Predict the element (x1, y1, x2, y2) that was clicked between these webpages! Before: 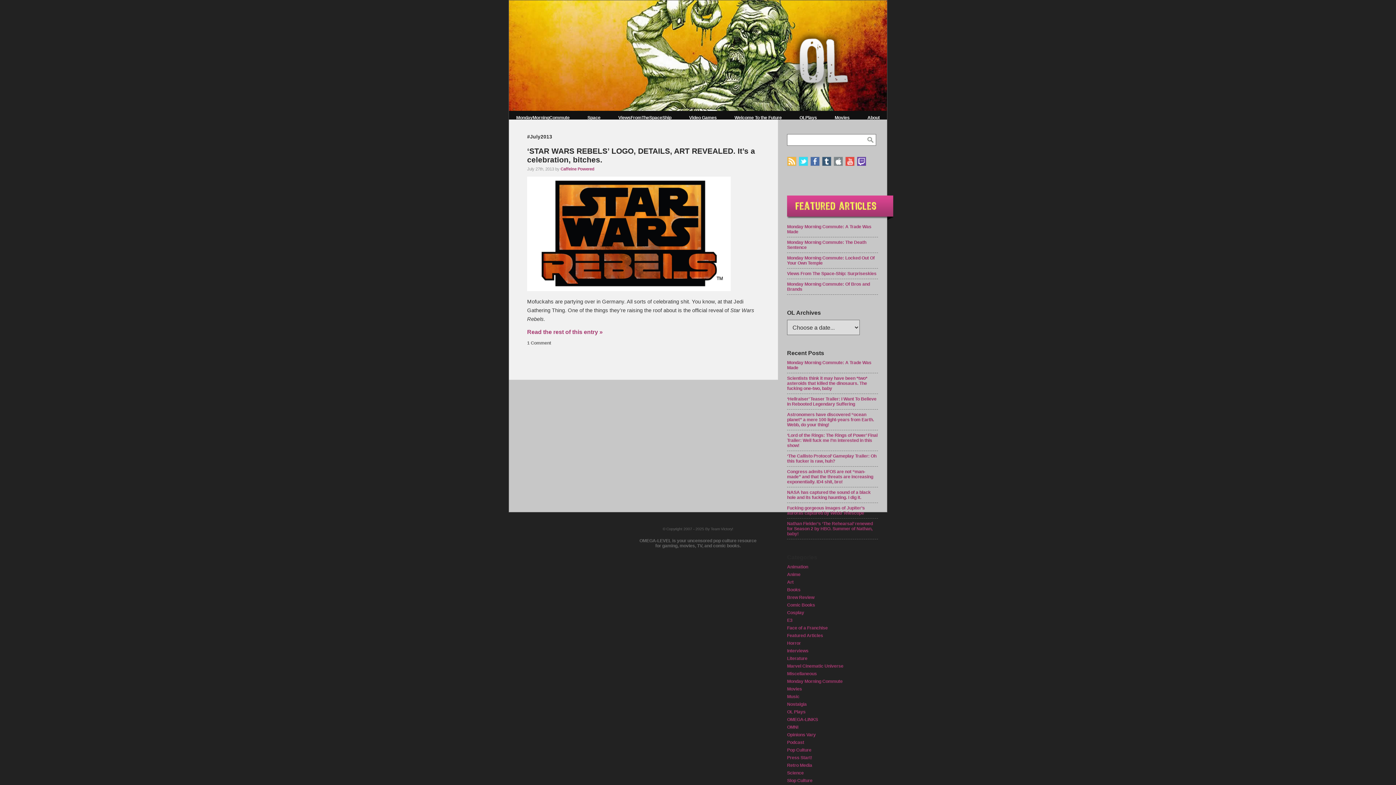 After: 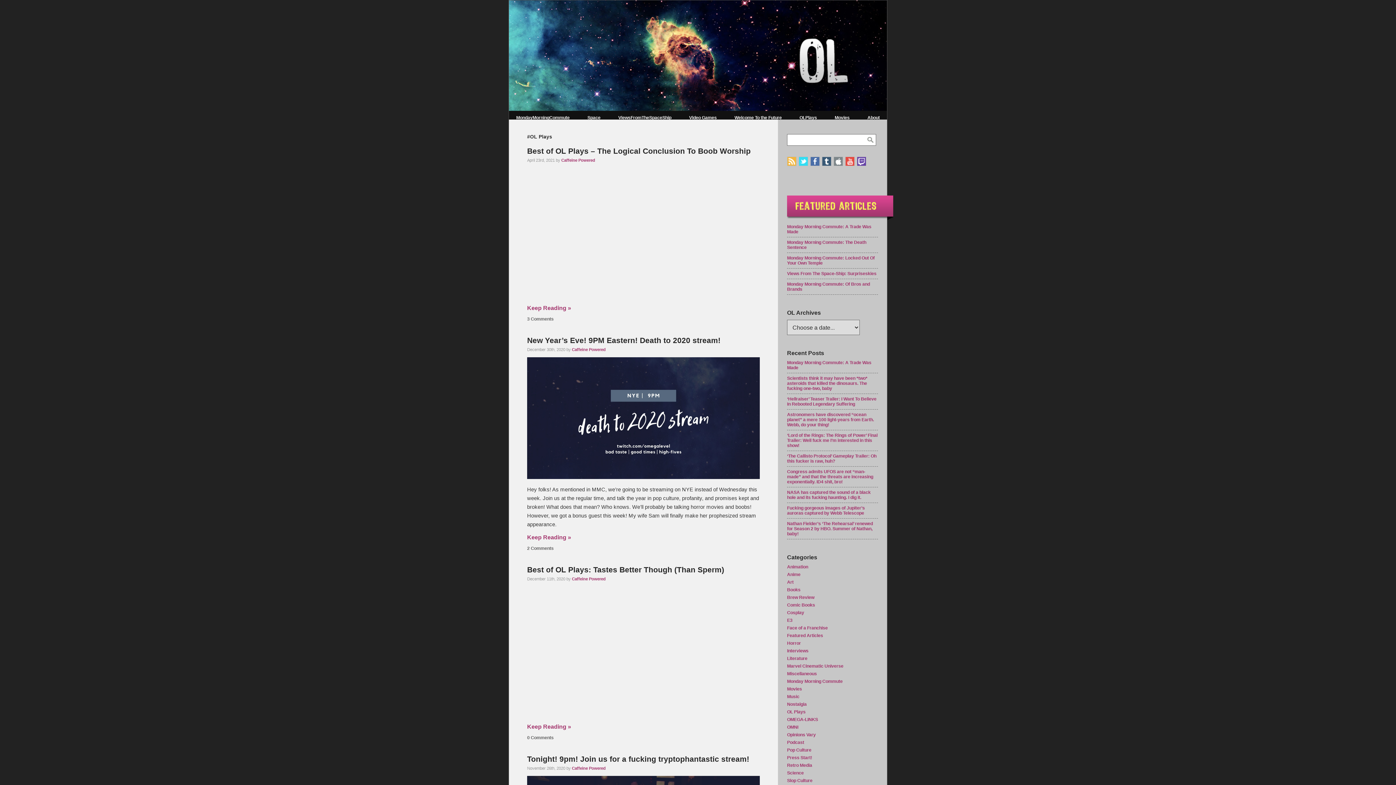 Action: bbox: (787, 709, 805, 714) label: OL Plays